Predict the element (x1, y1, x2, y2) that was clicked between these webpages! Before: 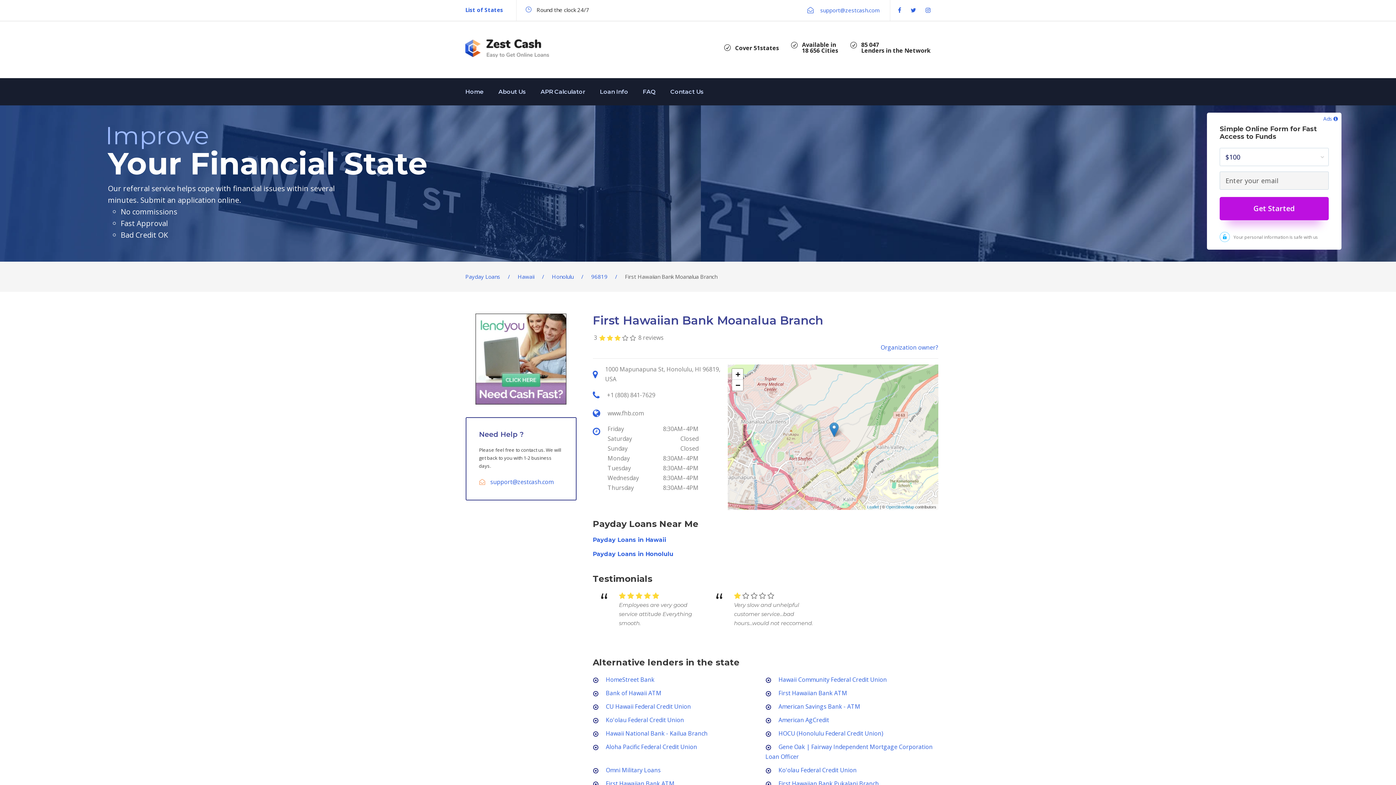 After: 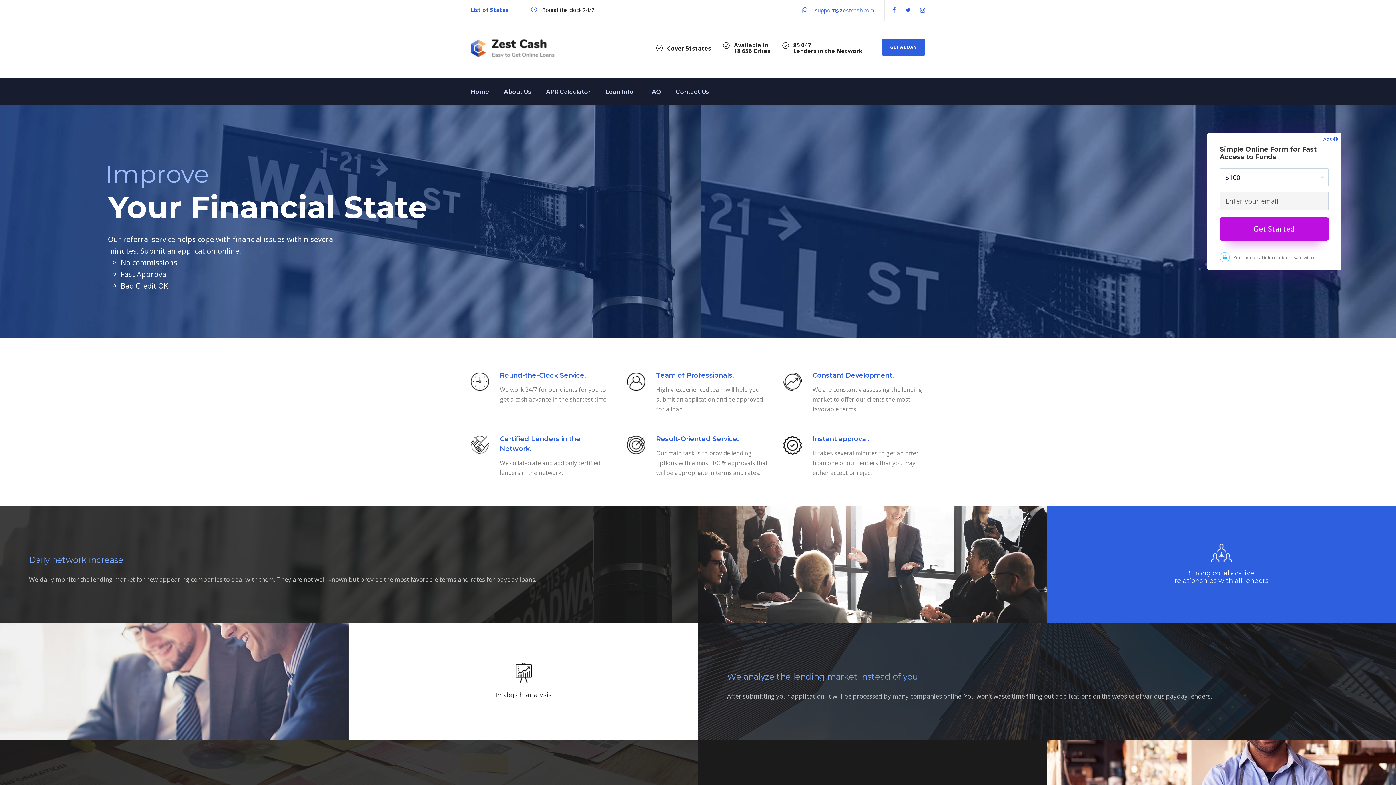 Action: bbox: (465, 86, 484, 105) label: Home